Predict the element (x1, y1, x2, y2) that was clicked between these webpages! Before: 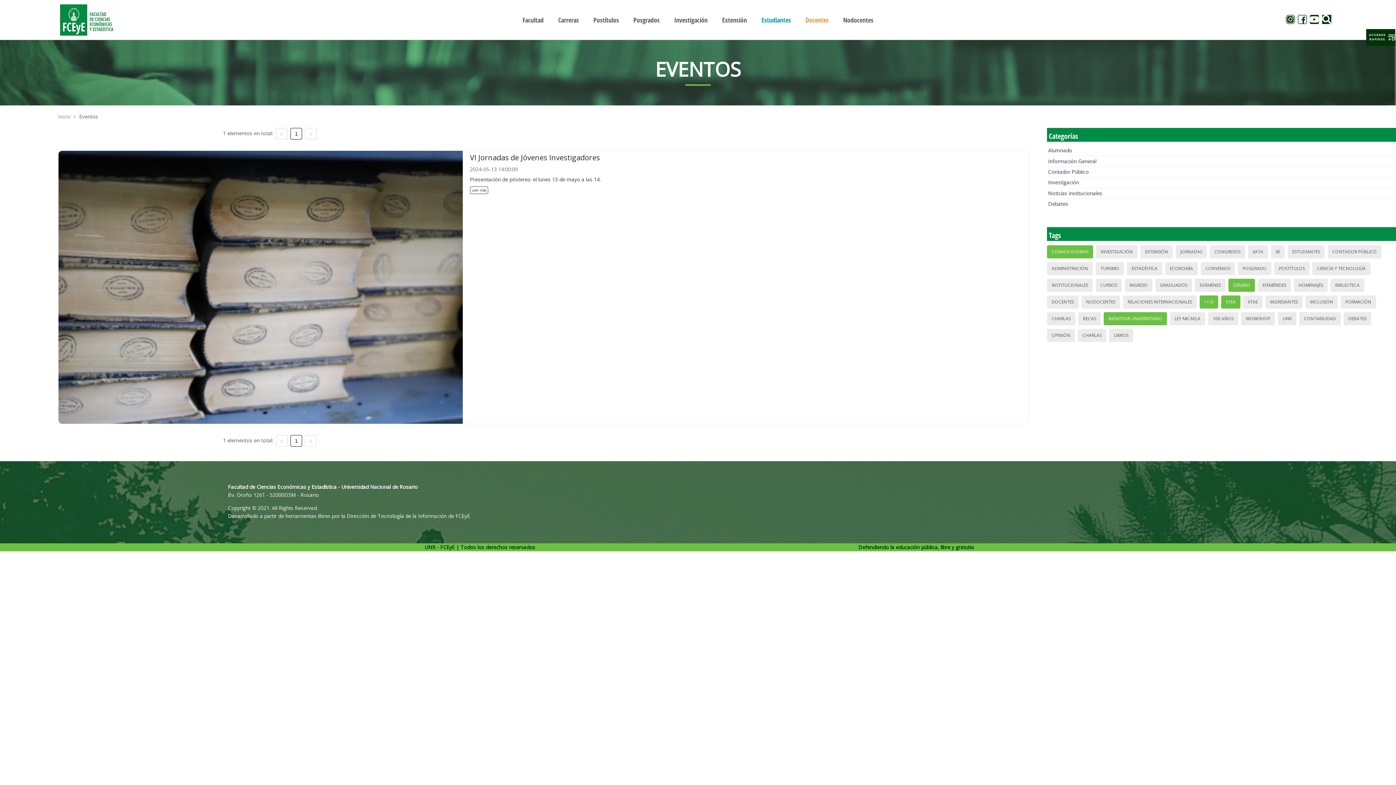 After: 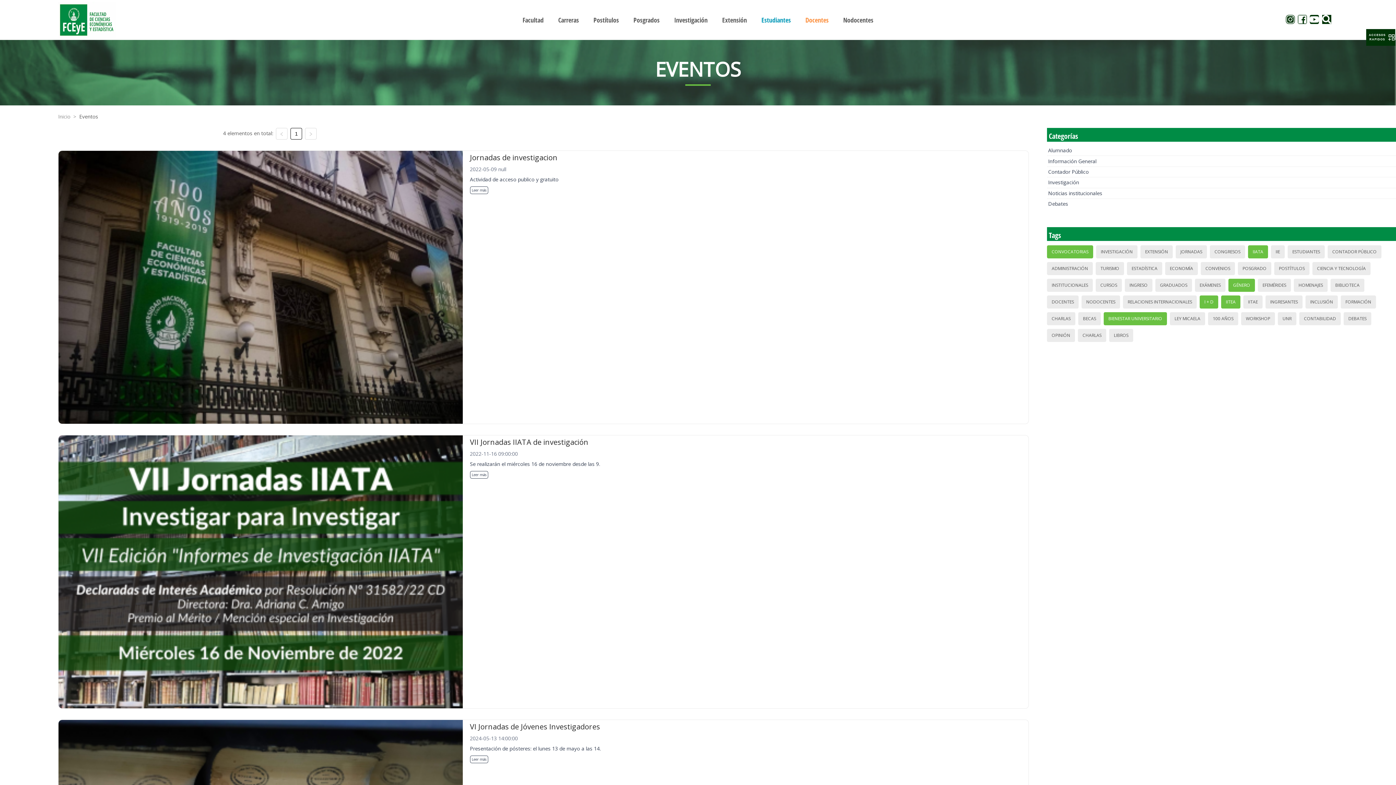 Action: label: IIATA bbox: (1250, 246, 1265, 257)